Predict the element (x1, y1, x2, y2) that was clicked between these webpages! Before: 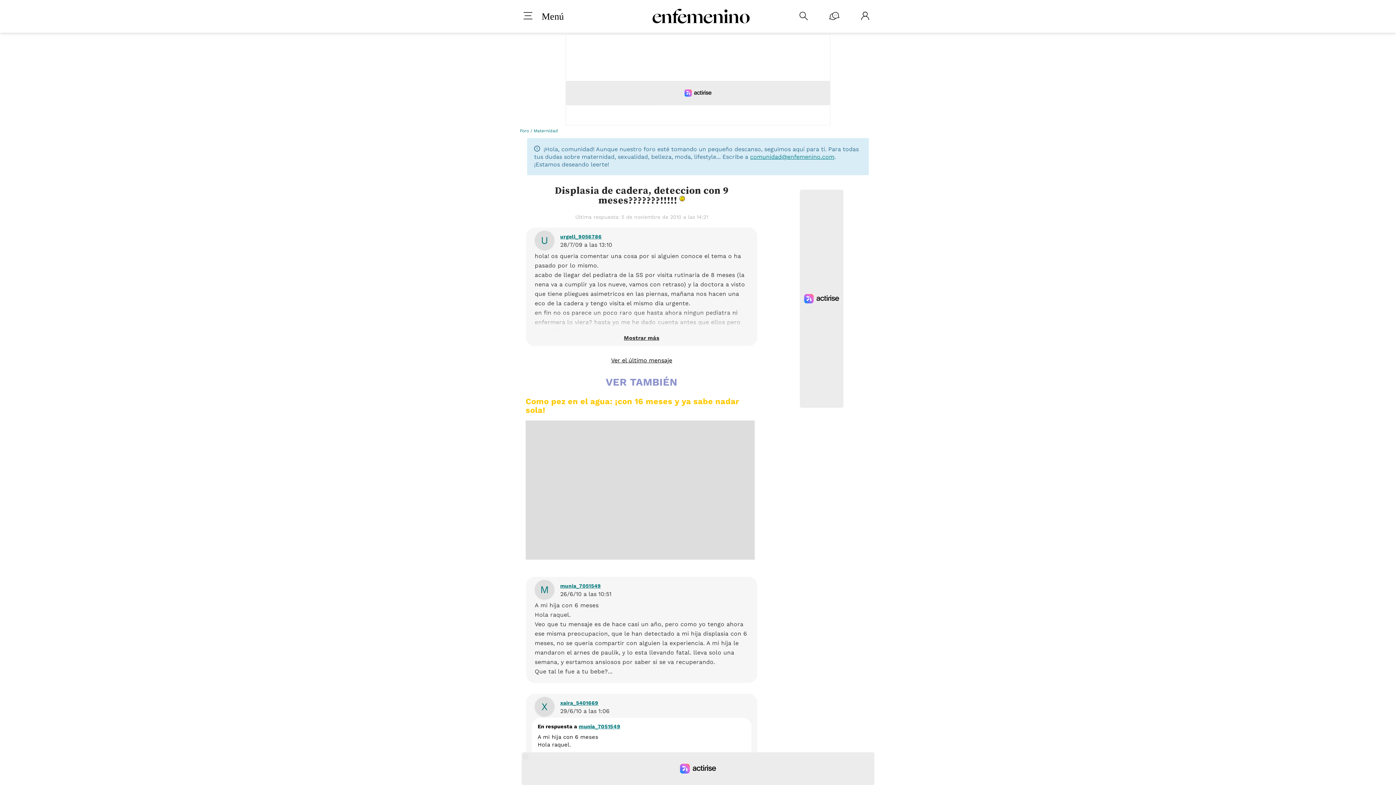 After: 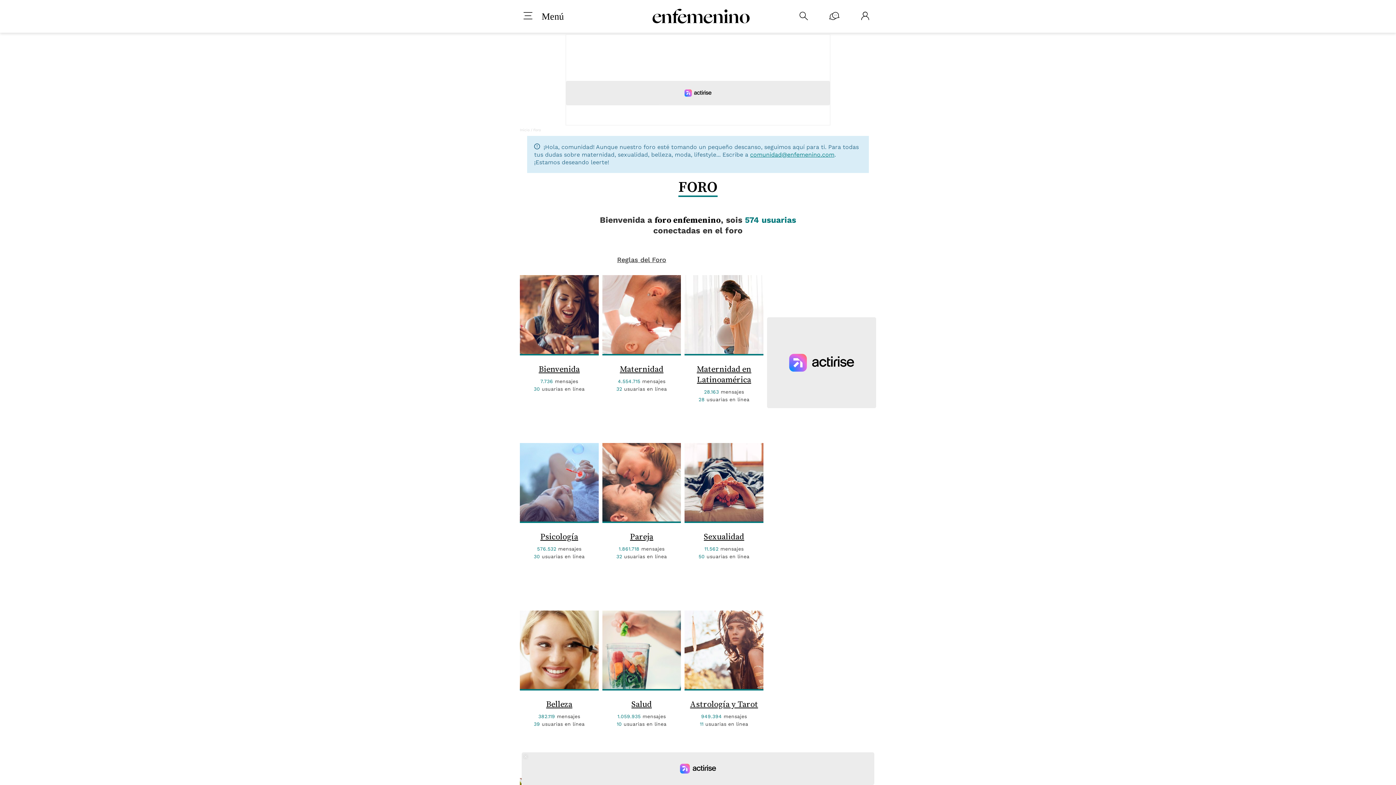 Action: bbox: (829, 11, 839, 21)